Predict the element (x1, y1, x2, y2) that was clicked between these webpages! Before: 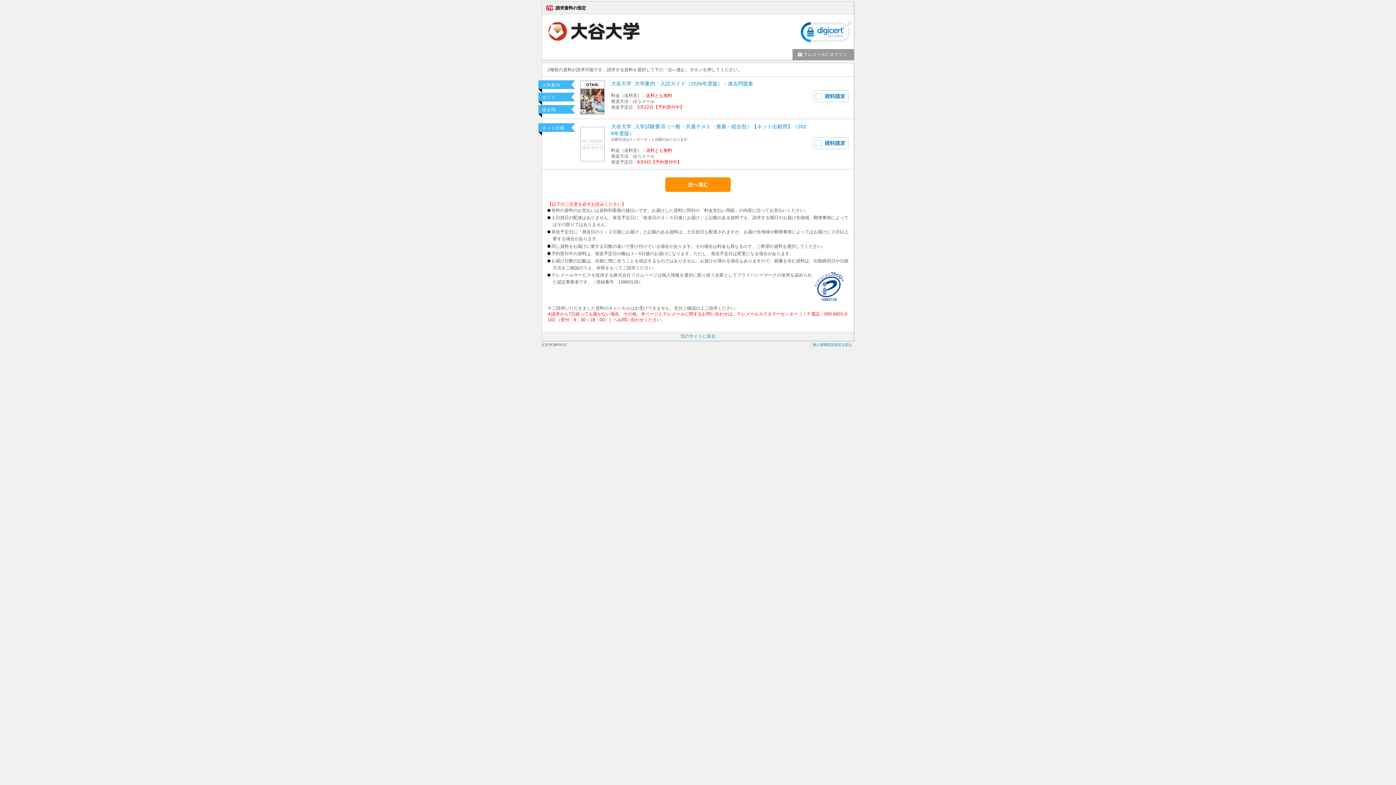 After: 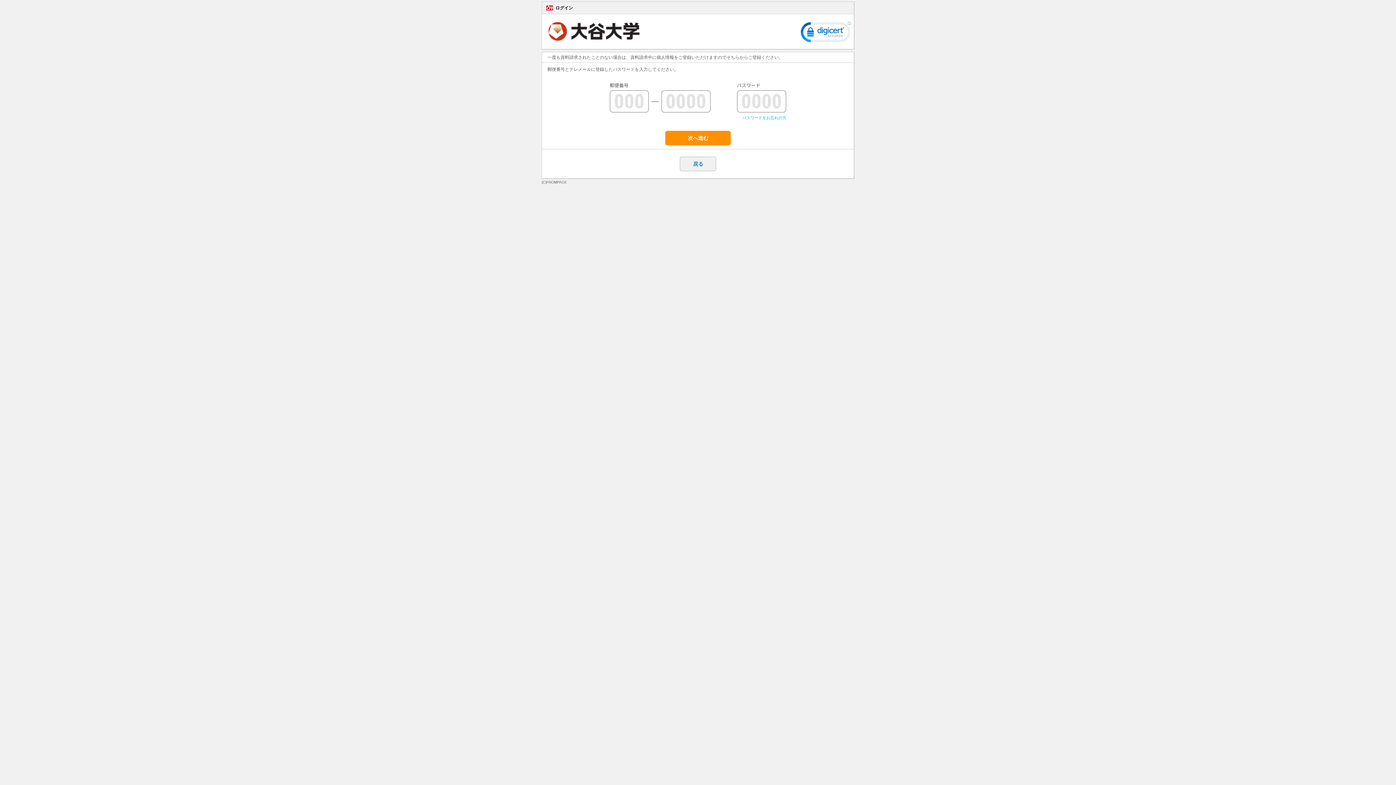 Action: label: テレメールにログイン bbox: (792, 49, 854, 60)